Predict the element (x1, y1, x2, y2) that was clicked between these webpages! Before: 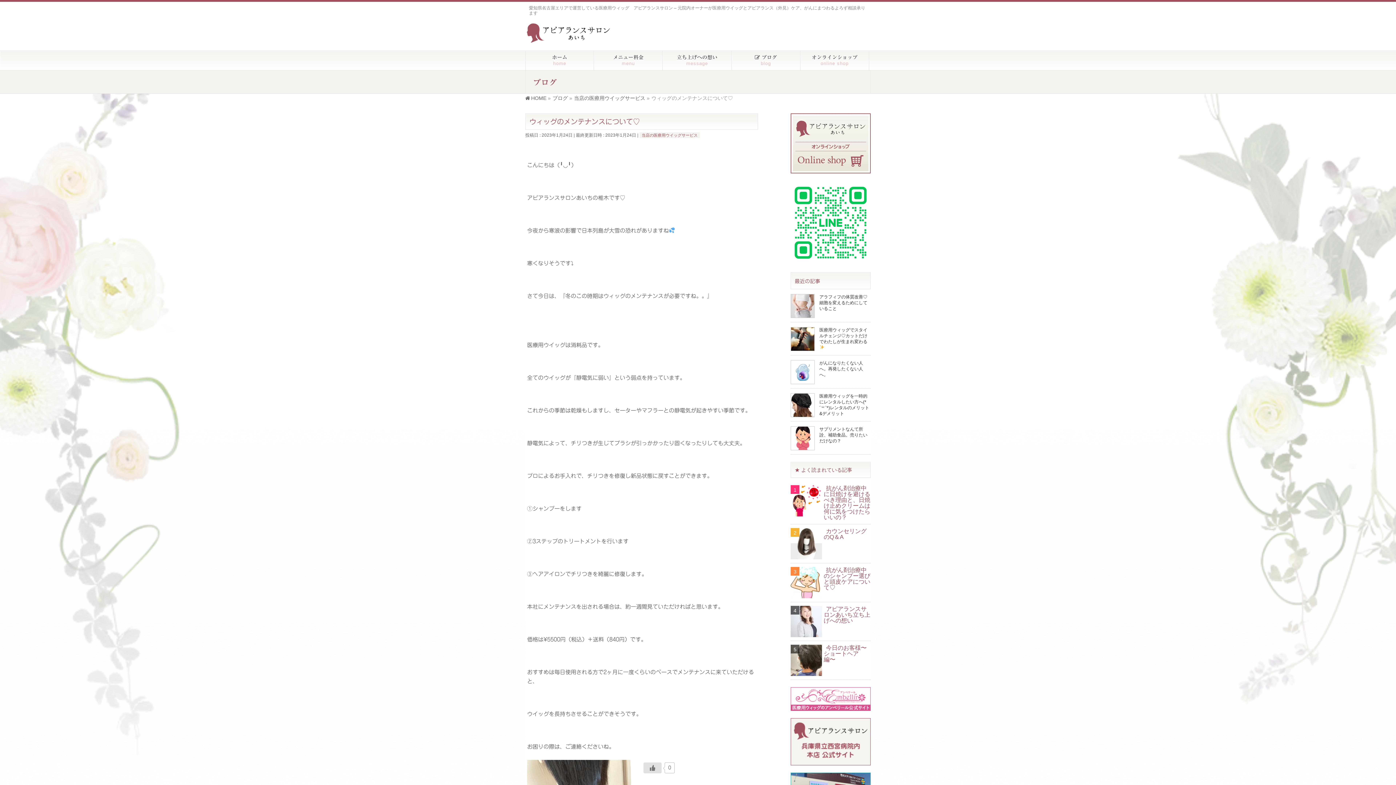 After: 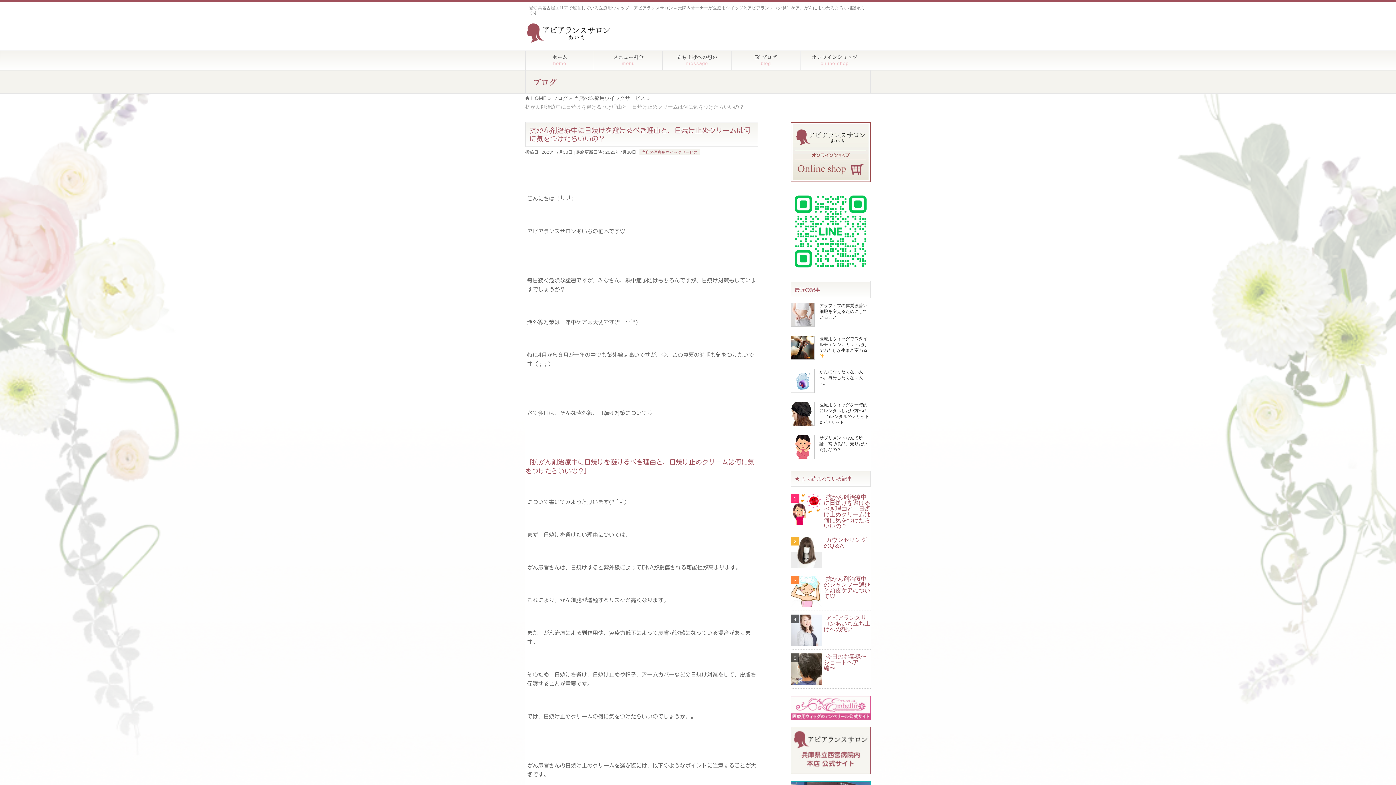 Action: bbox: (824, 485, 870, 524) label: 抗がん剤治療中に日焼けを避けるべき理由と、日焼け止めクリームは何に気をつけたらいいの？